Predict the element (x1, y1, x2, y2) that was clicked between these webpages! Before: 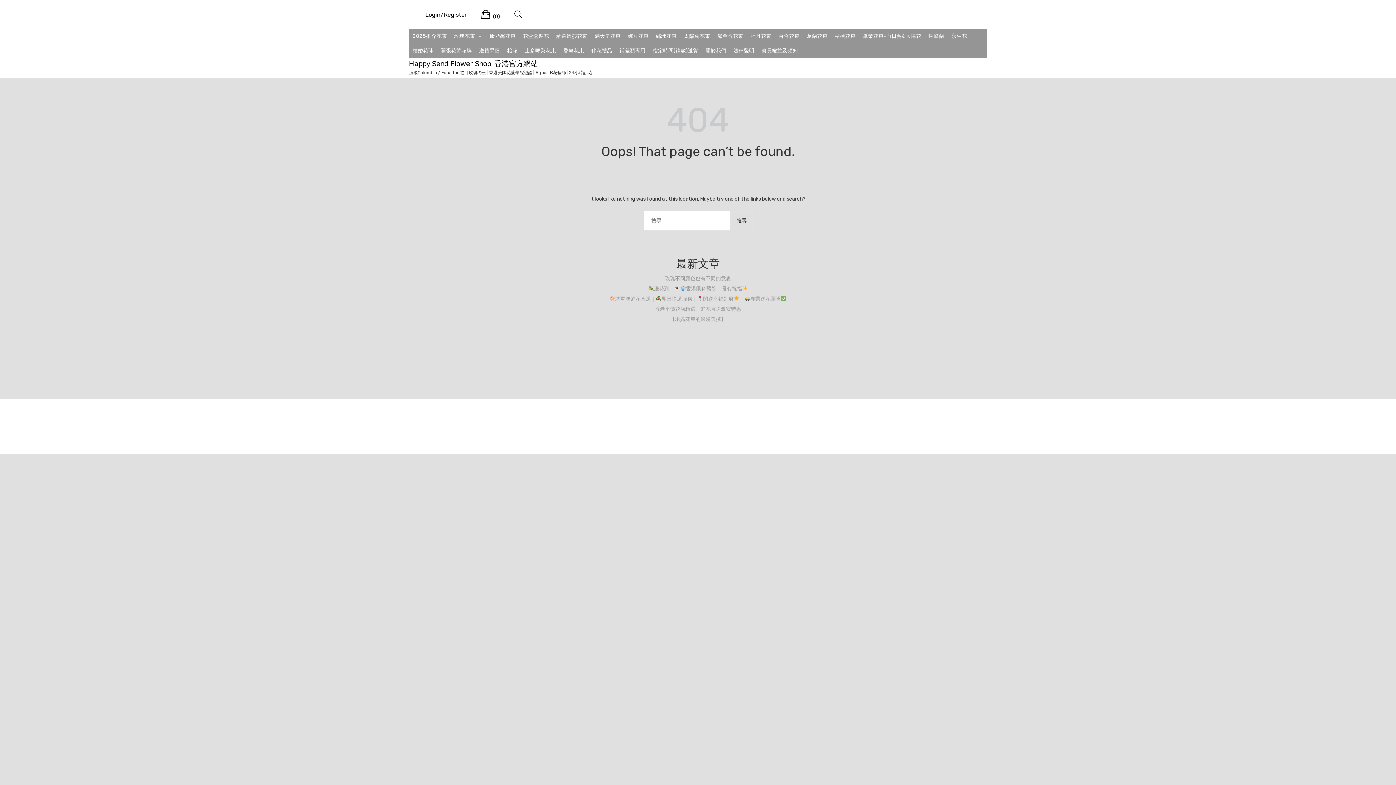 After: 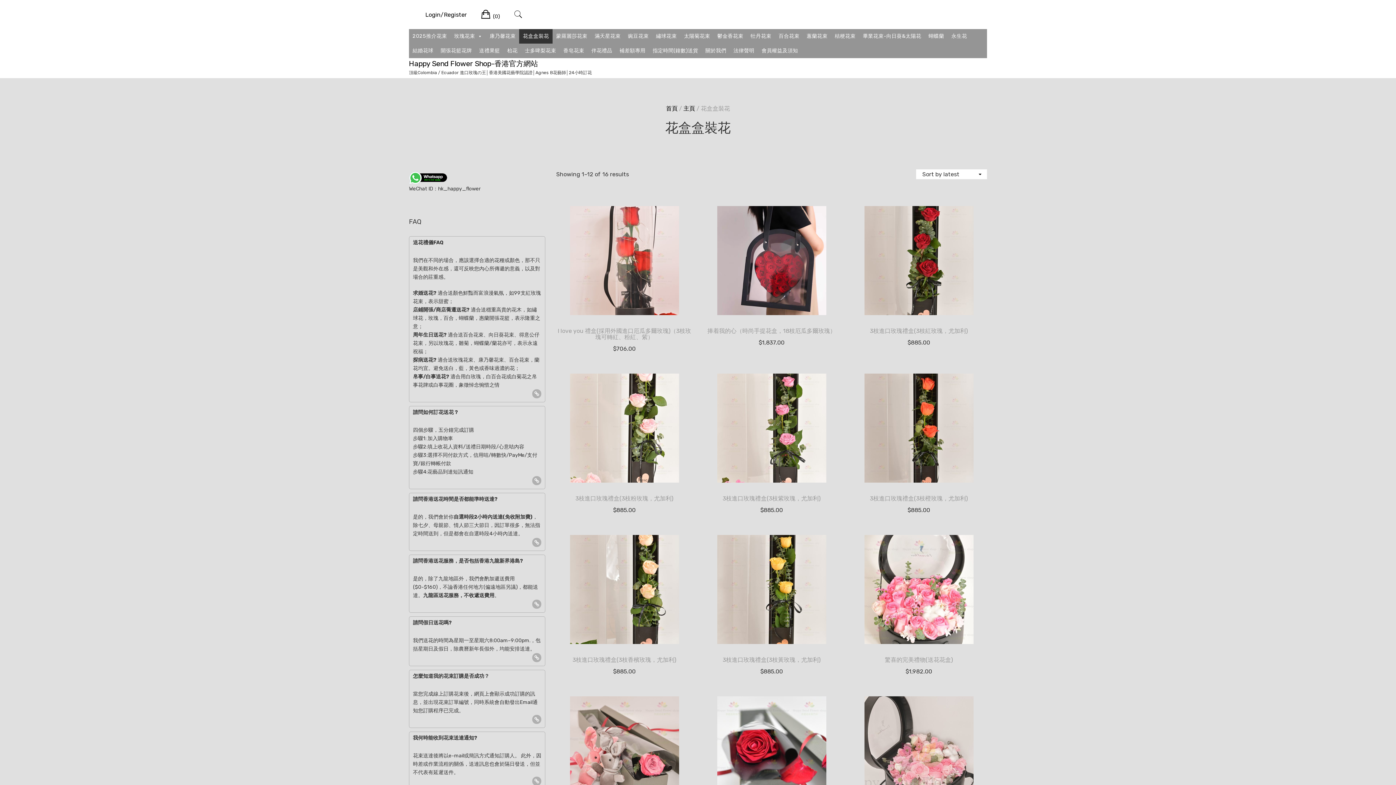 Action: bbox: (519, 29, 552, 43) label: 花盒盒裝花